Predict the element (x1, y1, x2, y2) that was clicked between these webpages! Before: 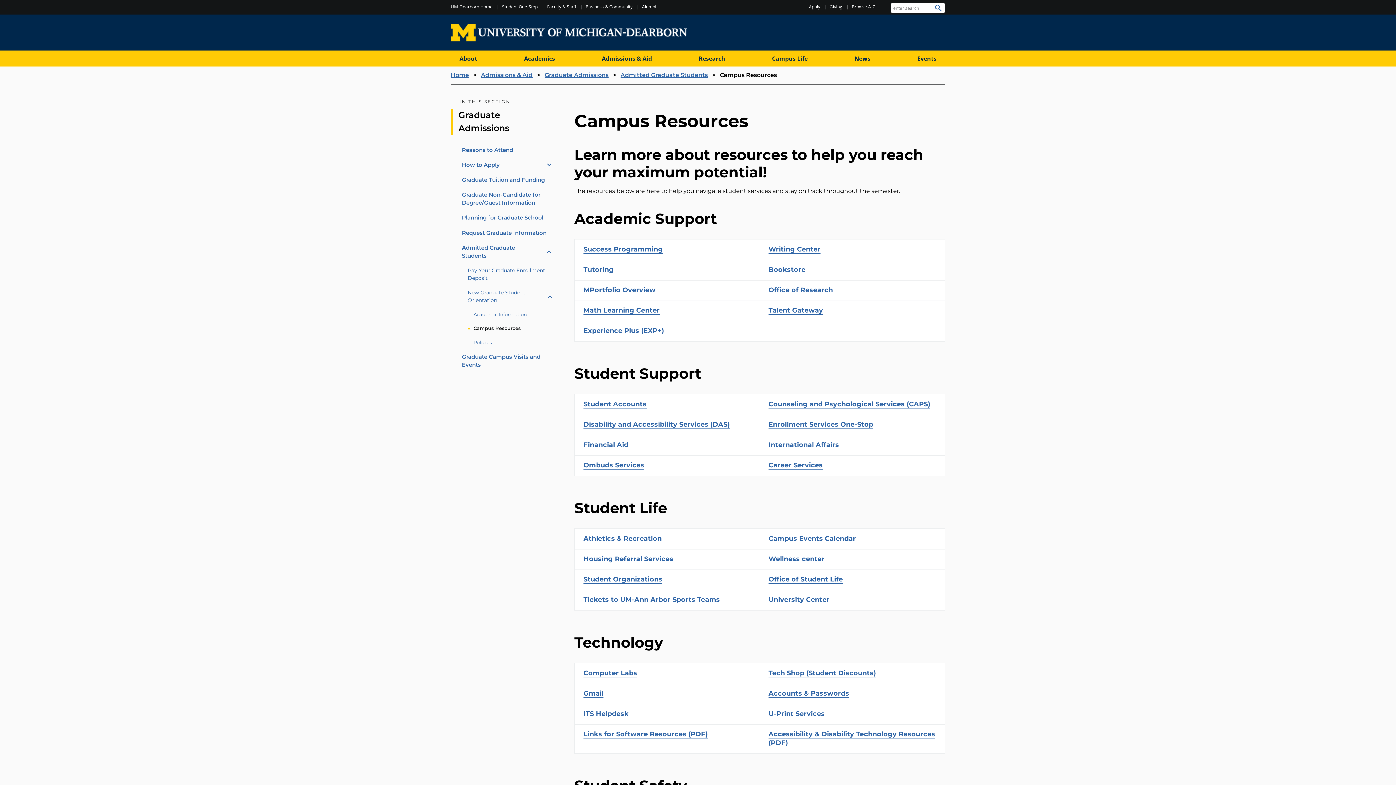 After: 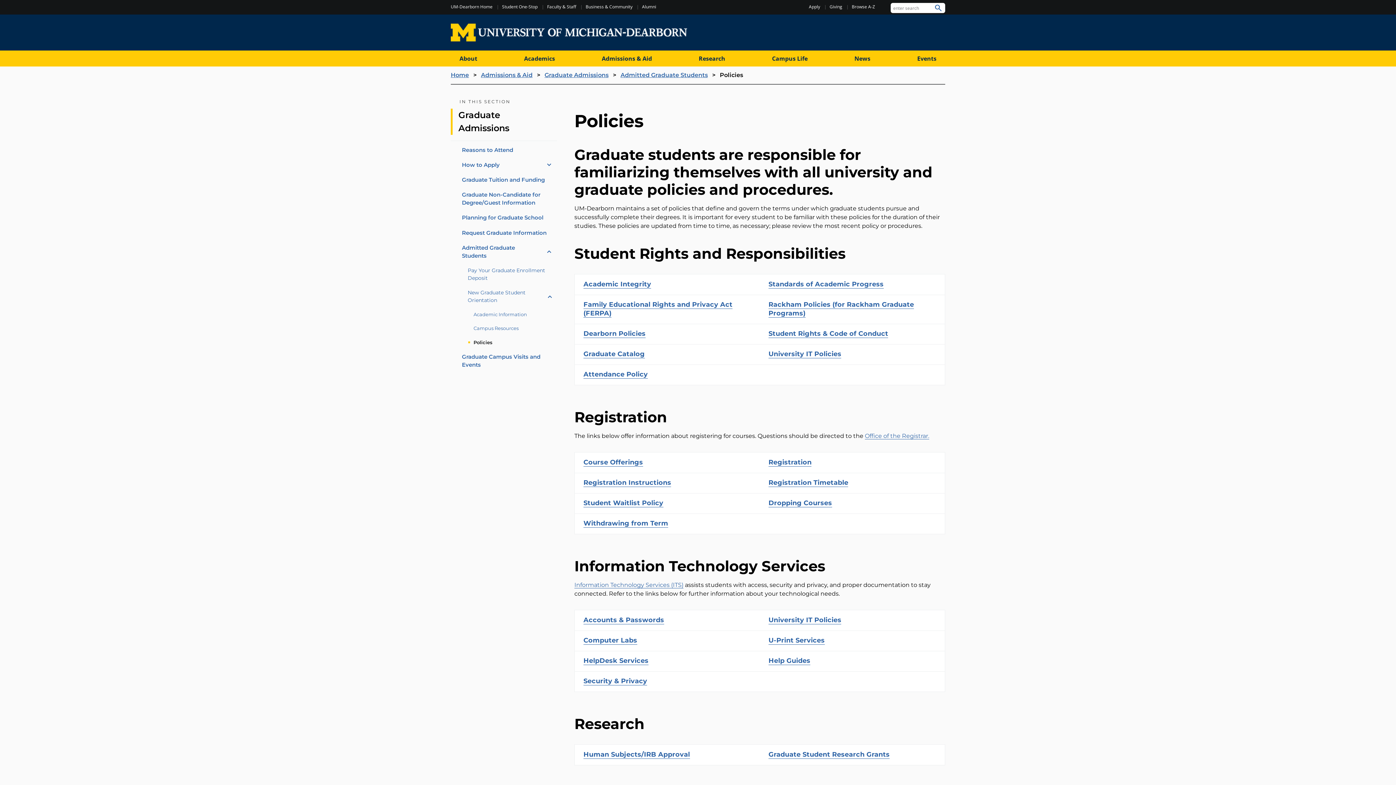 Action: label: Policies bbox: (468, 335, 557, 349)